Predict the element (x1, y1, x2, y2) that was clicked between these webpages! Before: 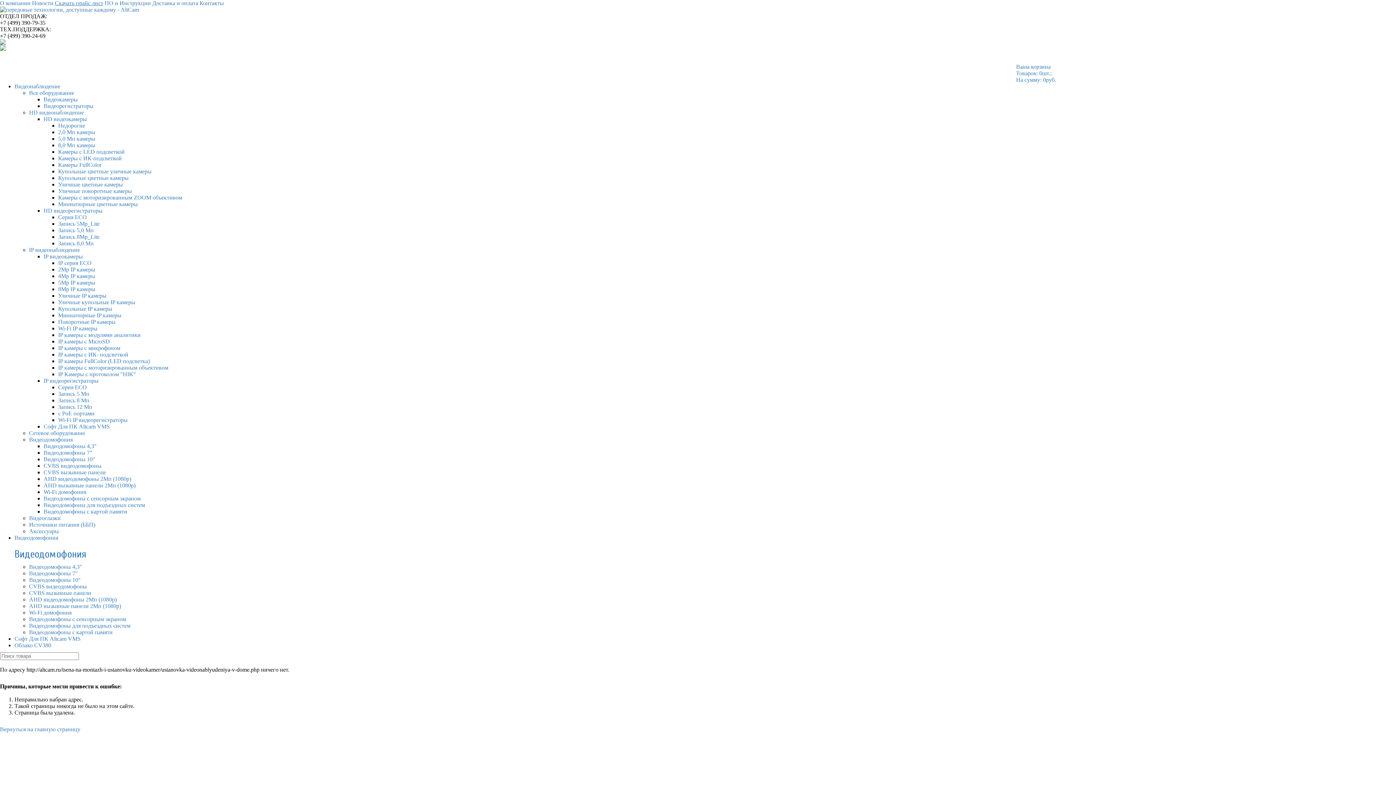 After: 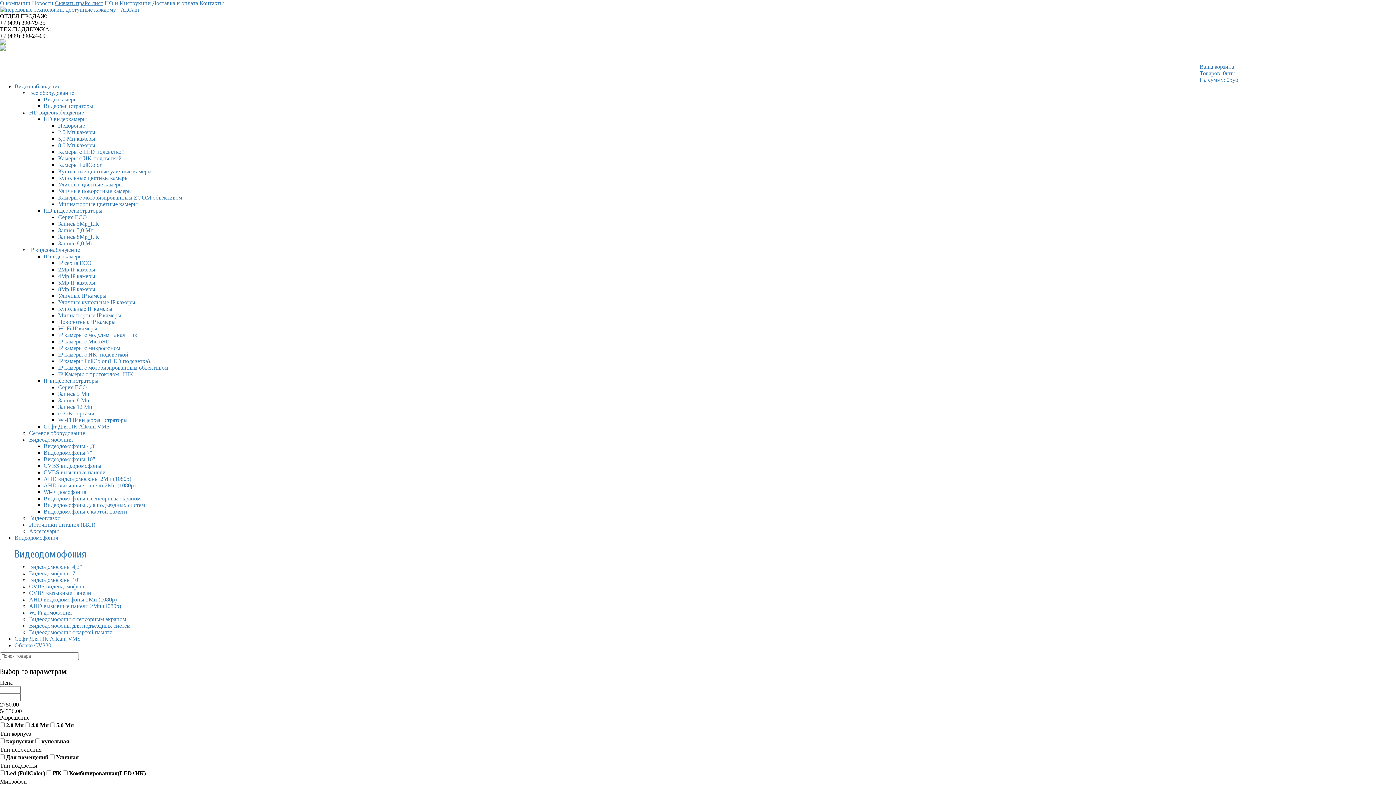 Action: bbox: (29, 89, 74, 96) label: Все оборудование